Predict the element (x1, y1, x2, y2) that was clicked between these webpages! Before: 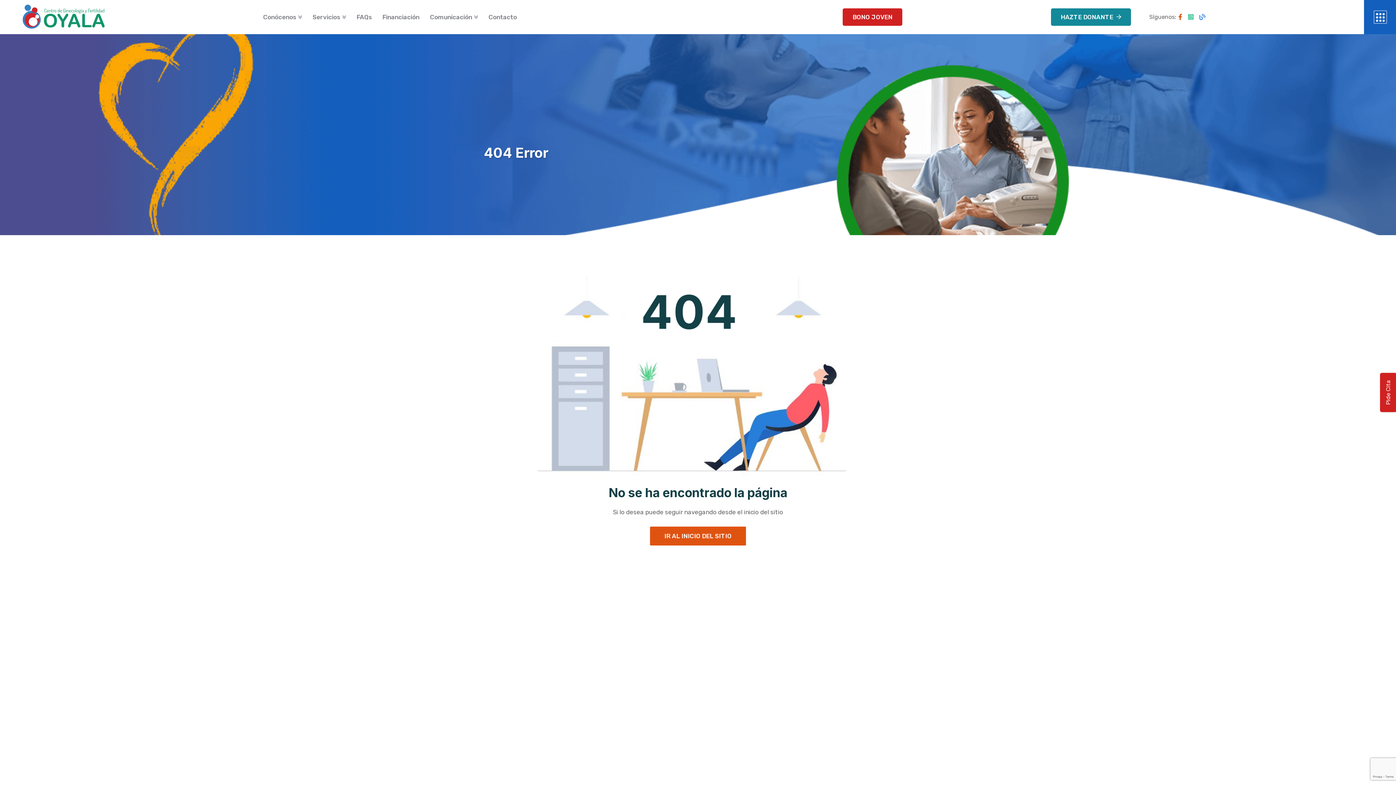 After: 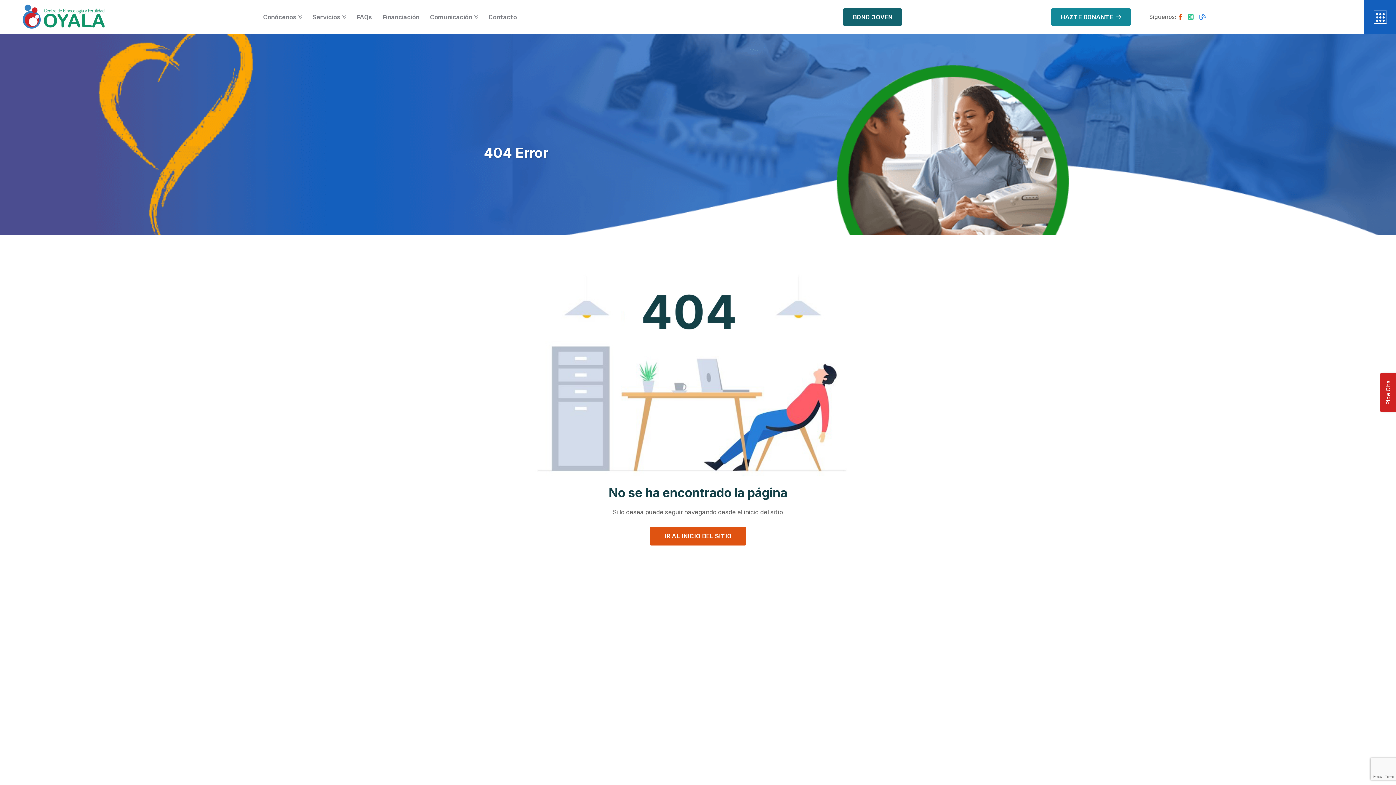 Action: label: BONO JOVEN bbox: (843, 8, 902, 25)